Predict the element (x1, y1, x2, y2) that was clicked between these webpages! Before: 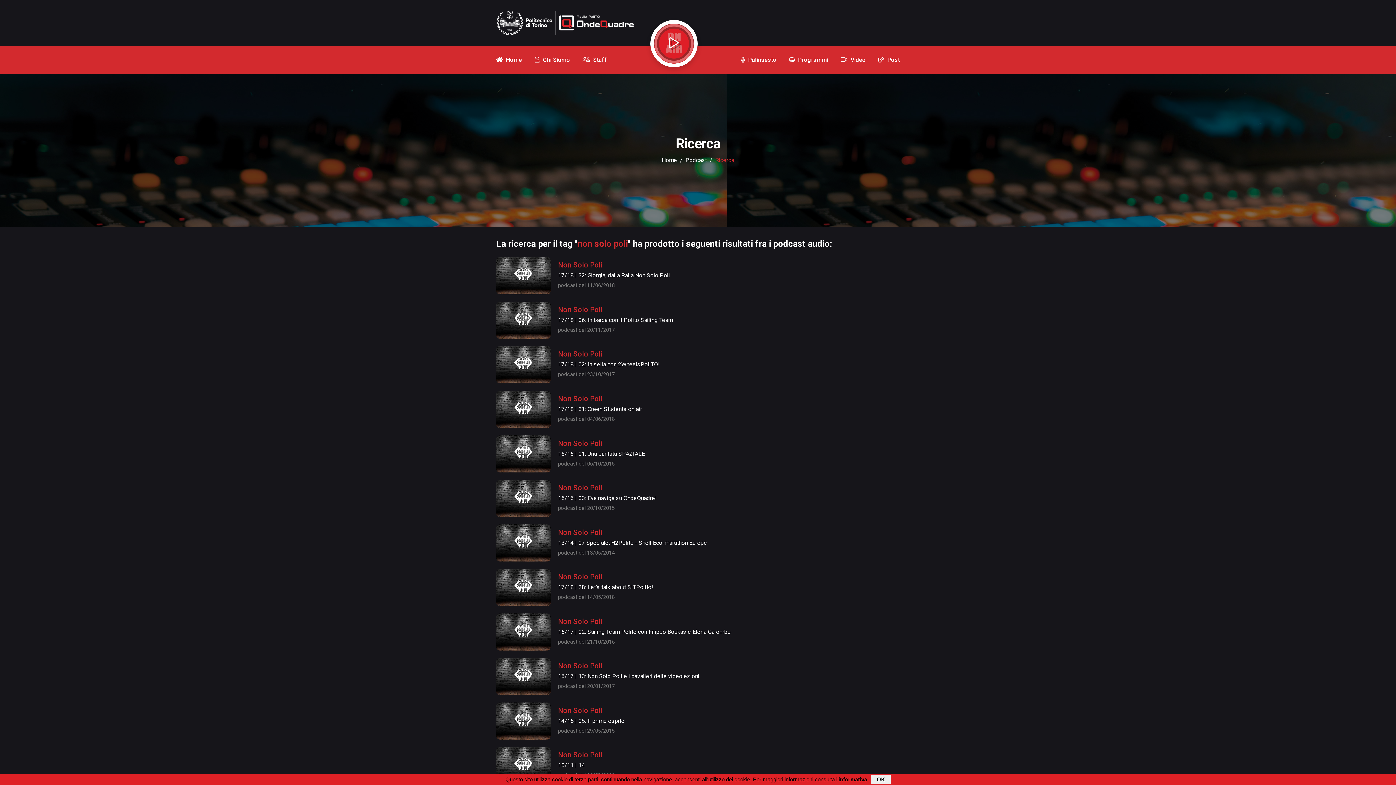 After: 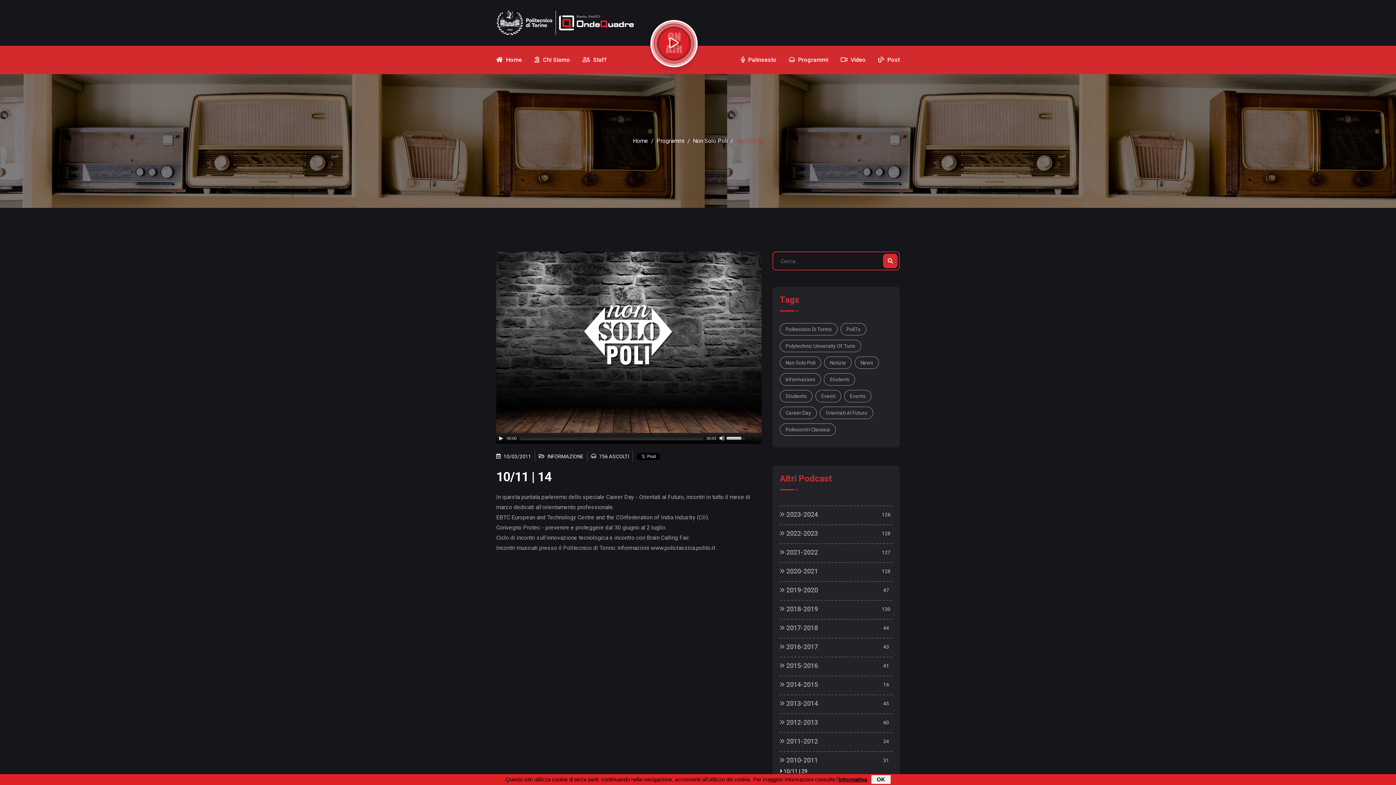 Action: bbox: (496, 747, 550, 784)